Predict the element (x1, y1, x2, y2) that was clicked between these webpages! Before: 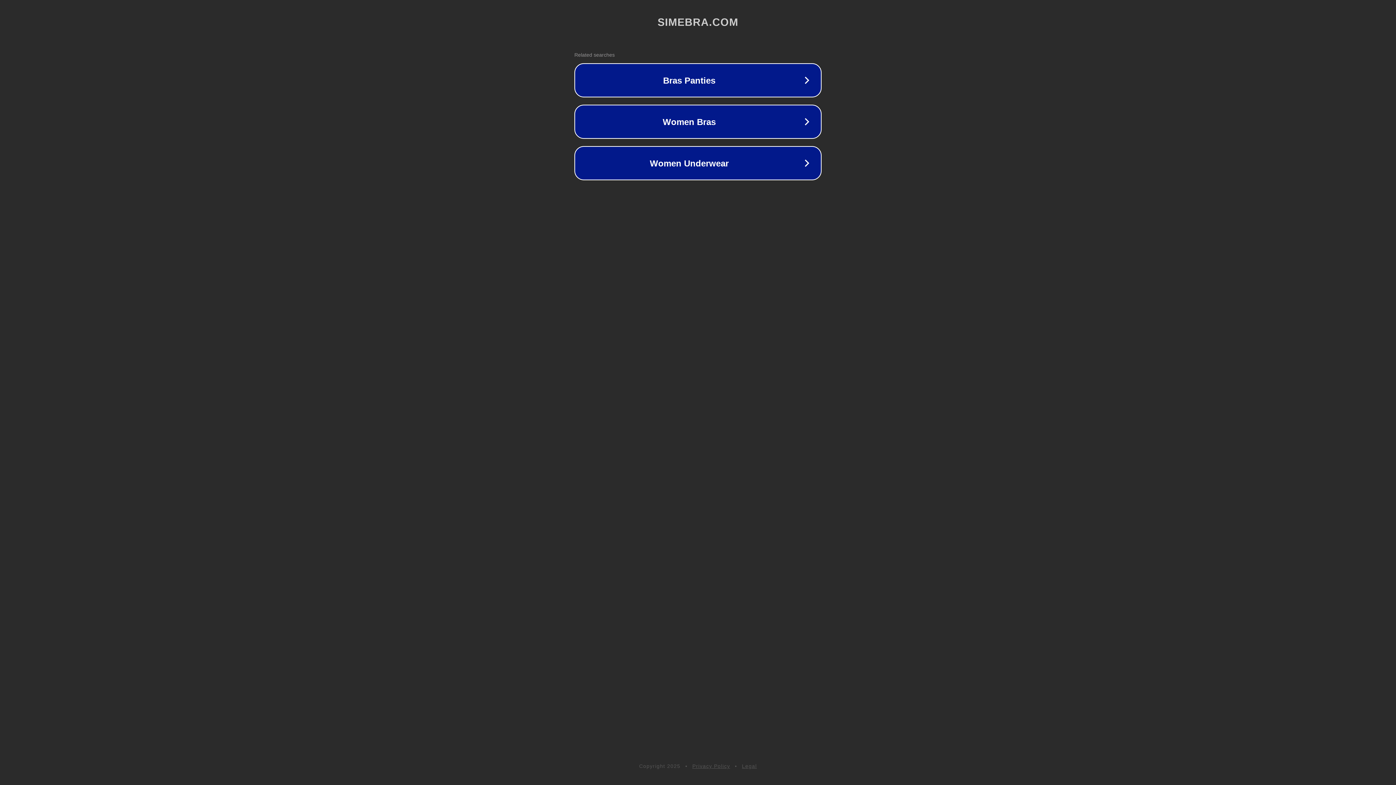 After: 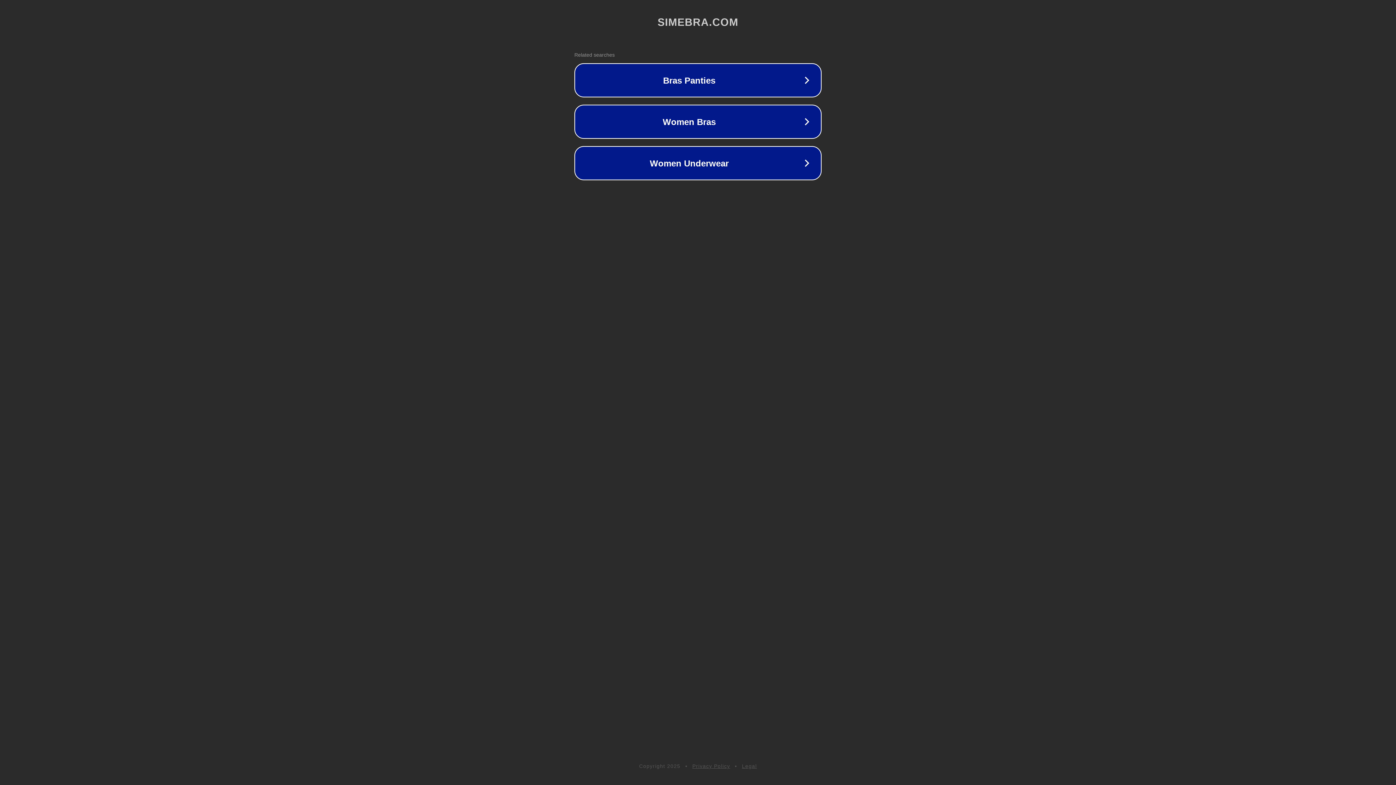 Action: bbox: (692, 763, 730, 769) label: Privacy Policy